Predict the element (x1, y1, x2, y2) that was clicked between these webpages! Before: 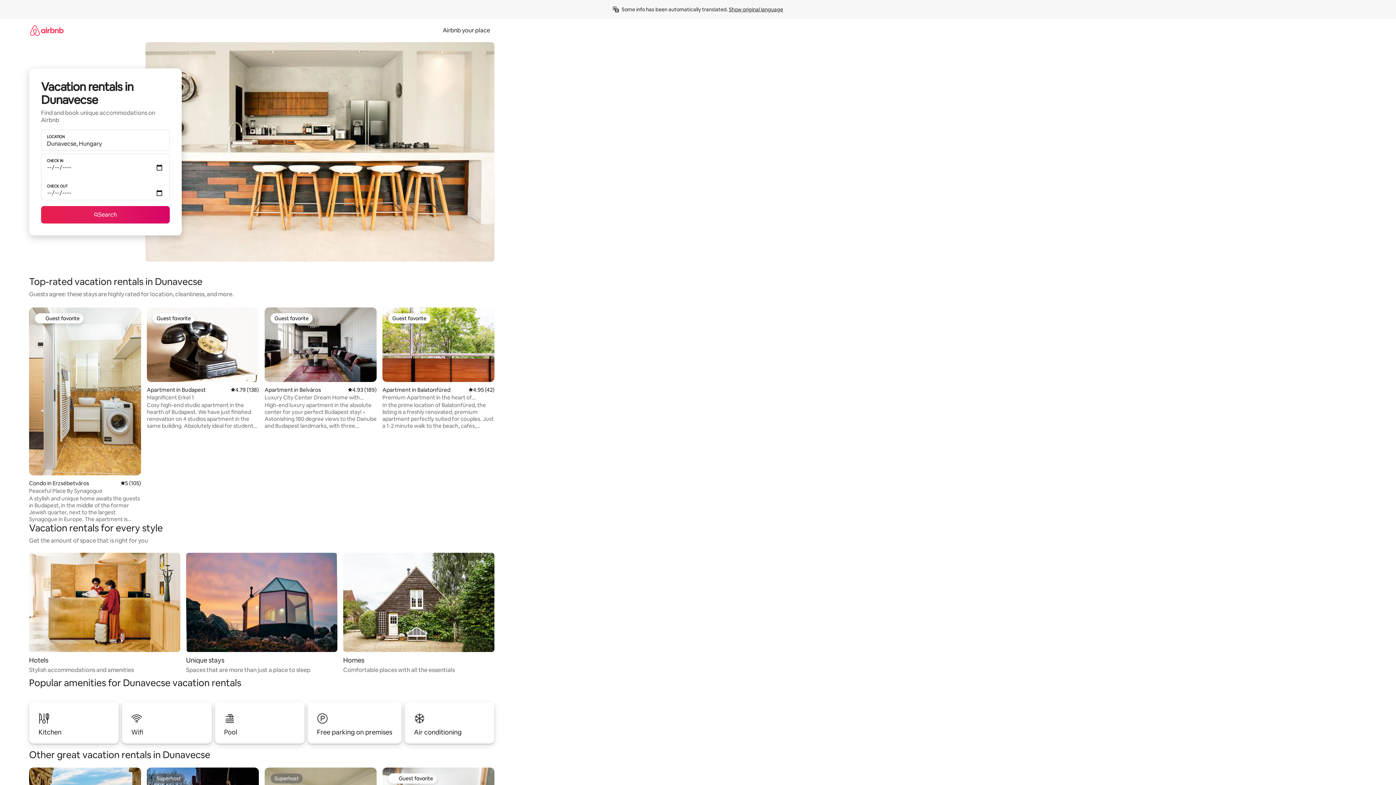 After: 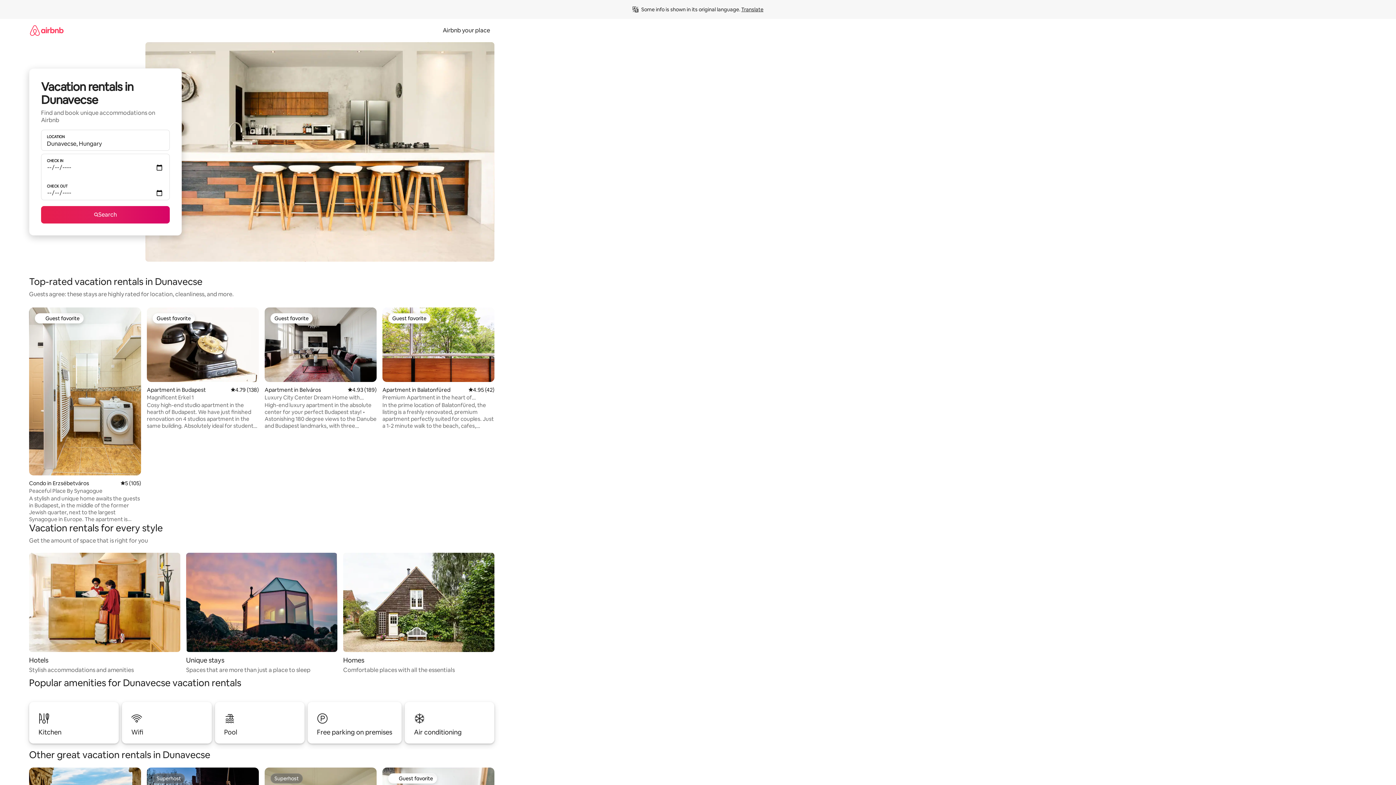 Action: label: Show original language bbox: (729, 6, 783, 12)